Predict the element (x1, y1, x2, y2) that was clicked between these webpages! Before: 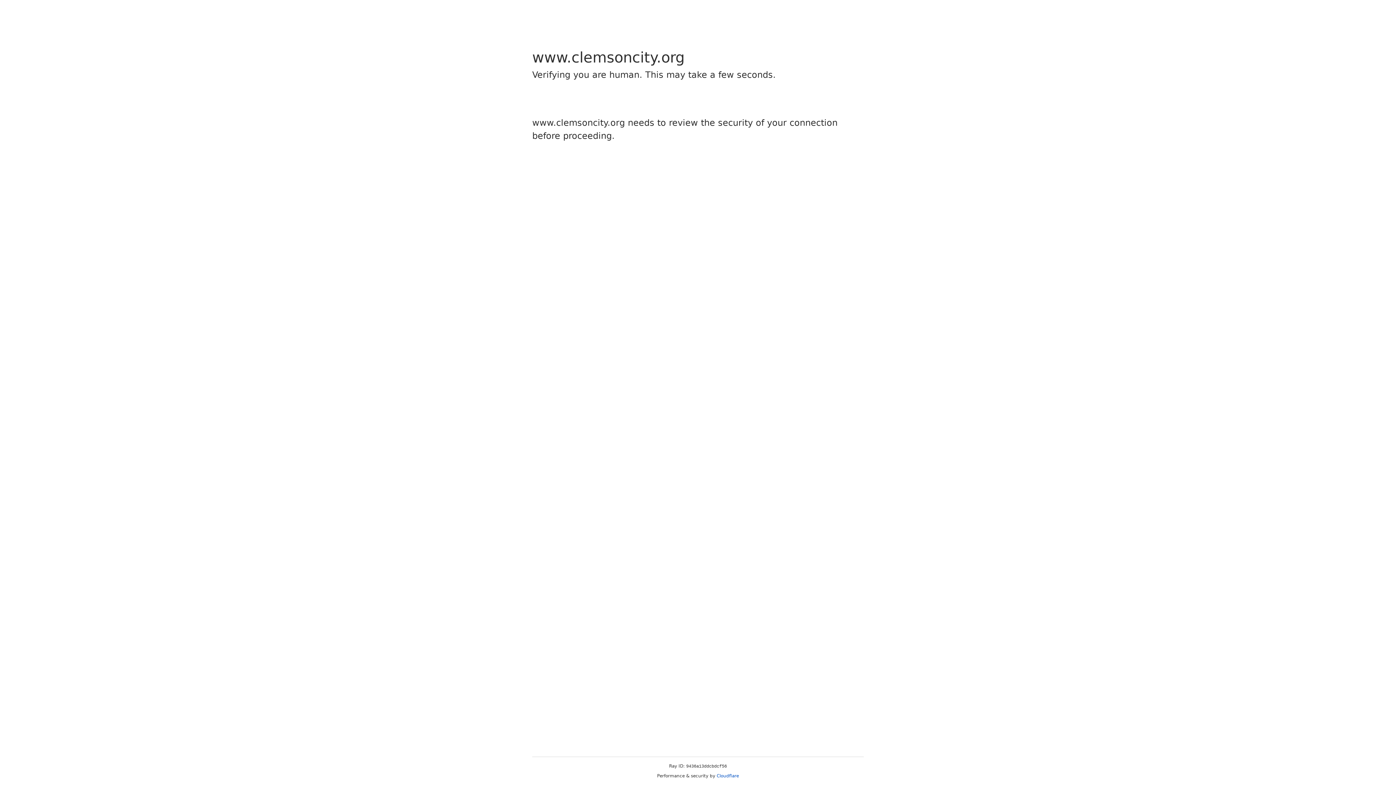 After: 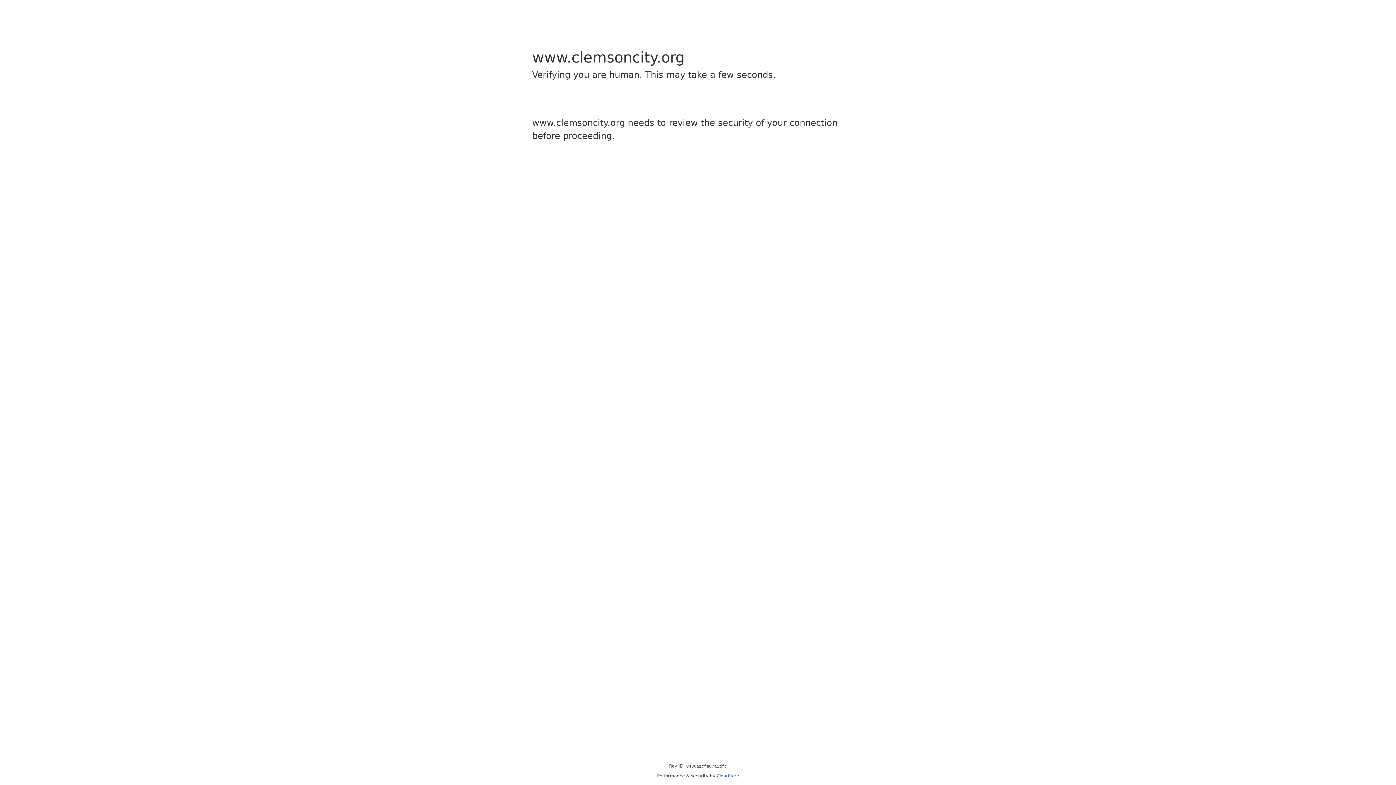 Action: bbox: (716, 773, 739, 778) label: Cloudflare